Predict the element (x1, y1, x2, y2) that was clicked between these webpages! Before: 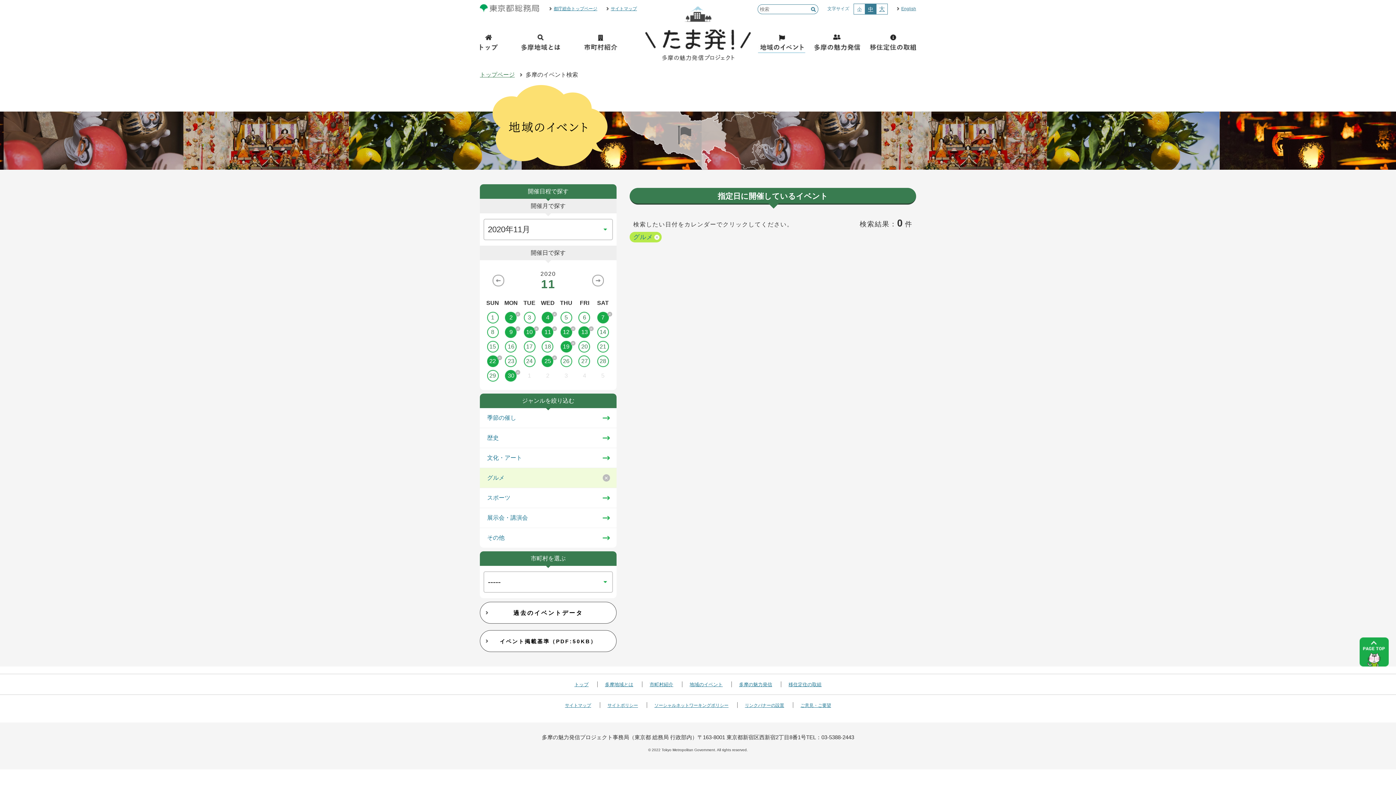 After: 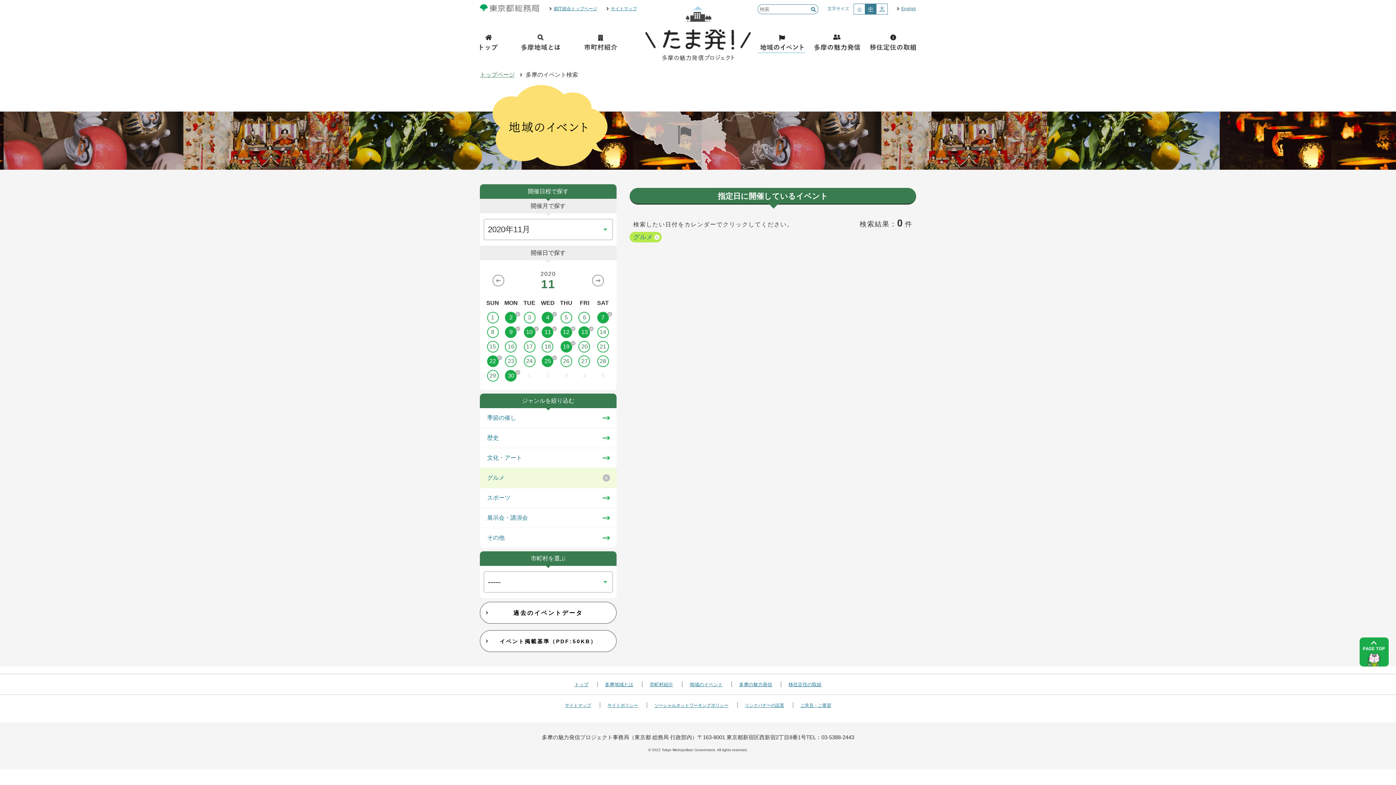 Action: bbox: (865, 4, 876, 14) label: 中